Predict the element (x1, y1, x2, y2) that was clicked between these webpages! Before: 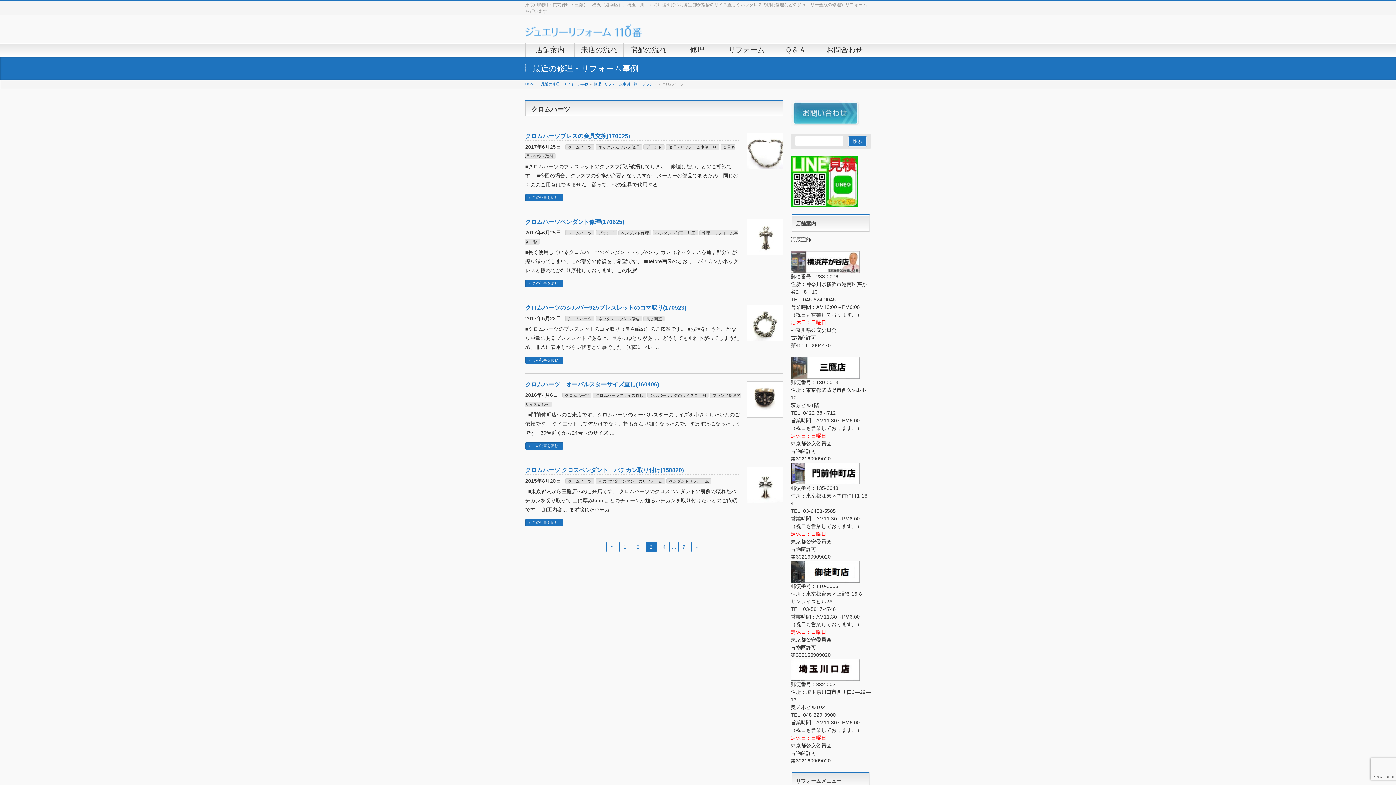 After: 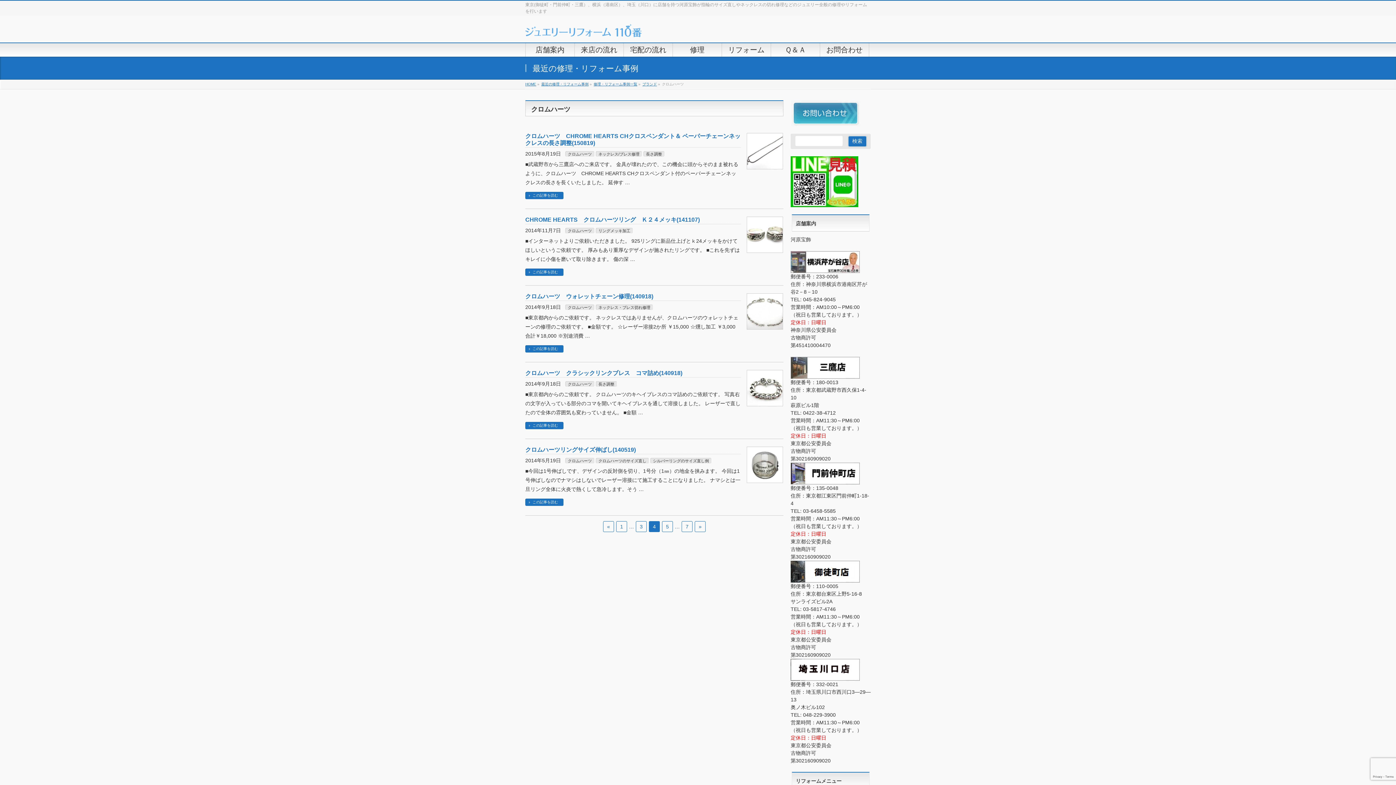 Action: label: 4 bbox: (658, 541, 669, 552)